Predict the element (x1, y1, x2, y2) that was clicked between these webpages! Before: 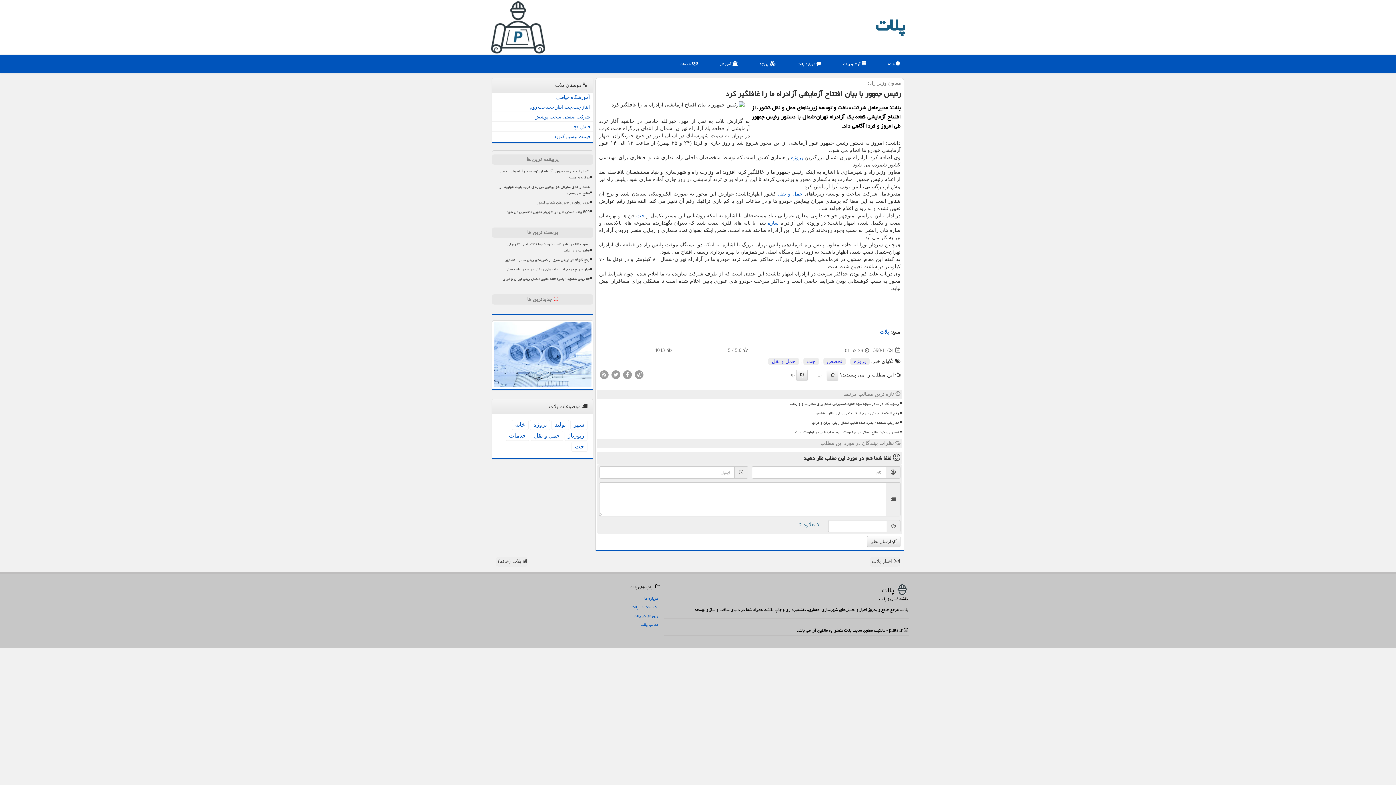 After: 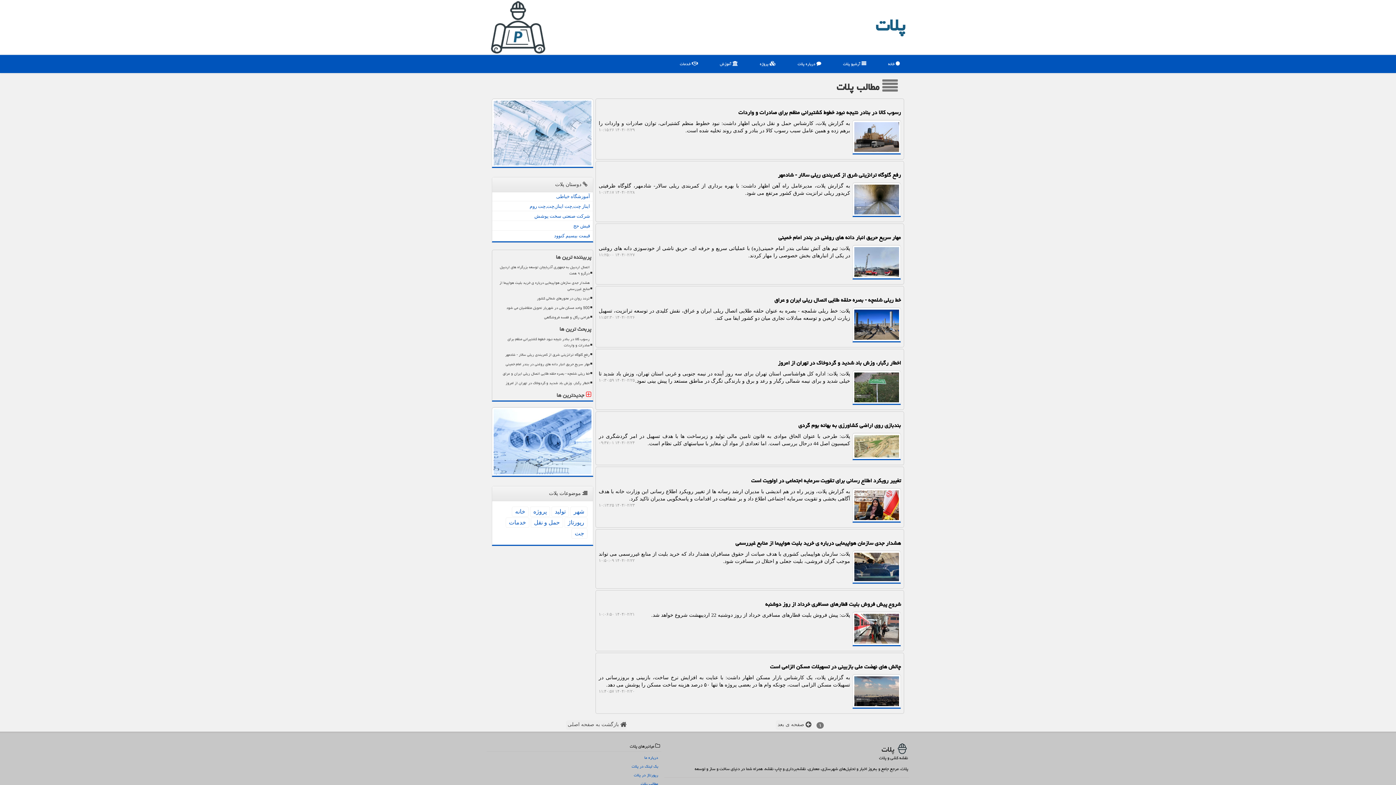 Action: label:  آرشیو پلات bbox: (837, 54, 872, 73)